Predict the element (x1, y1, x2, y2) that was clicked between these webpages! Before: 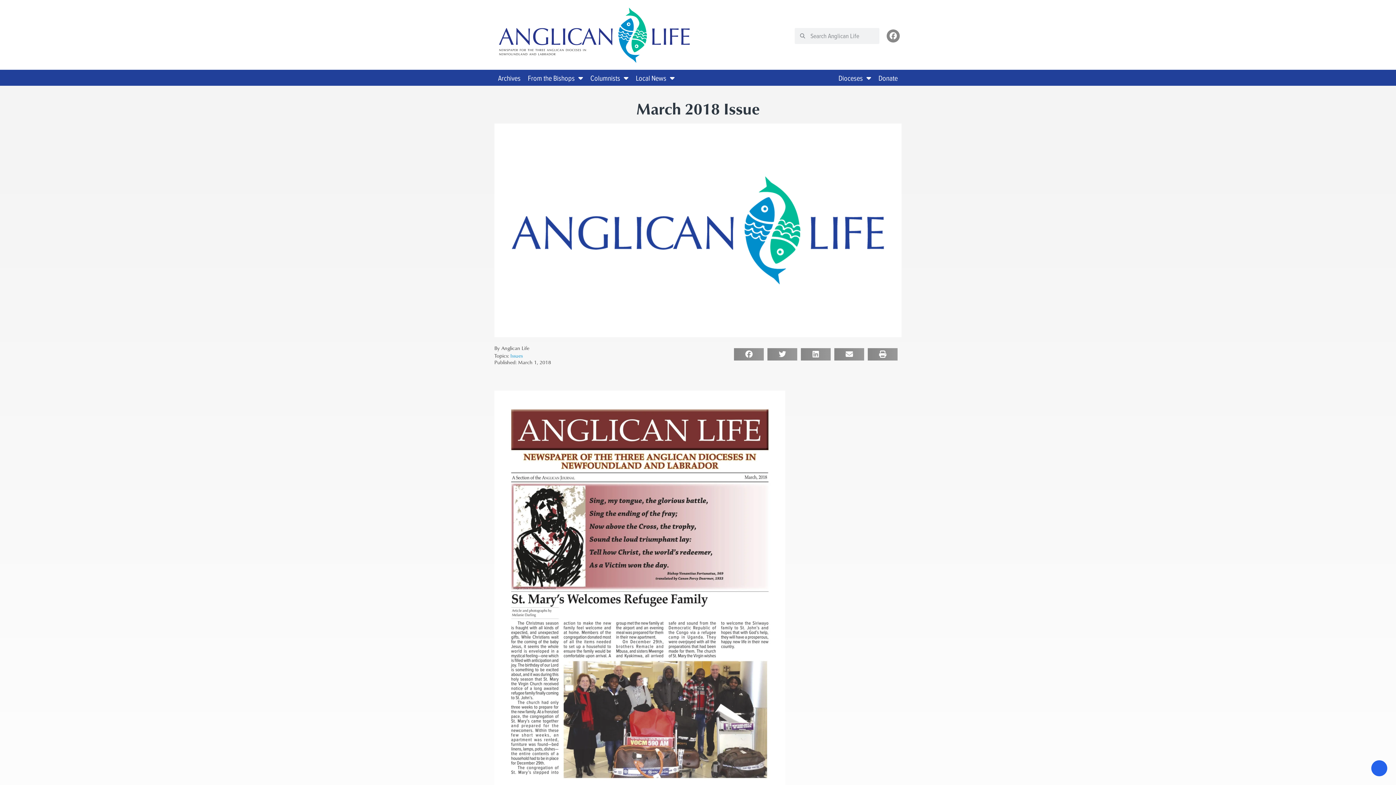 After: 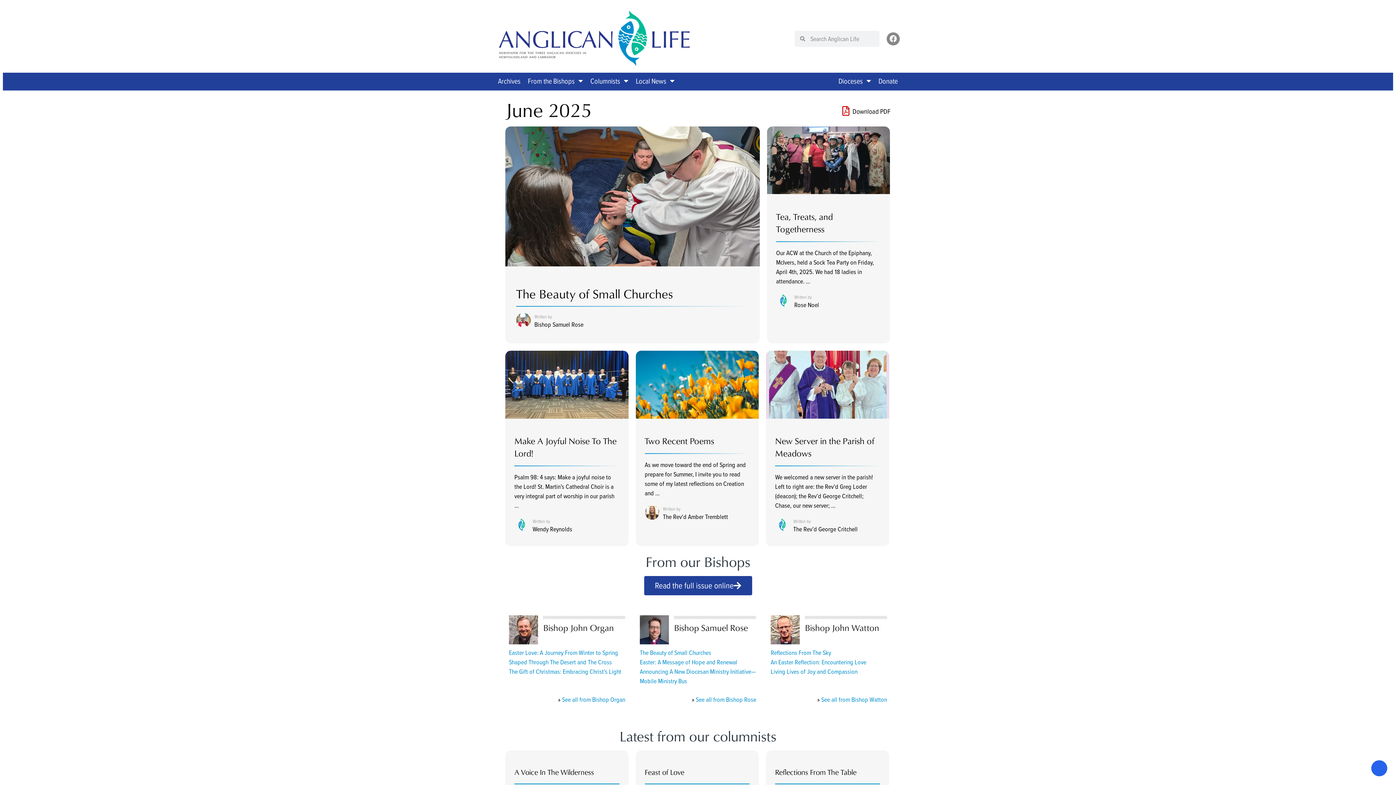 Action: bbox: (494, 7, 694, 62)